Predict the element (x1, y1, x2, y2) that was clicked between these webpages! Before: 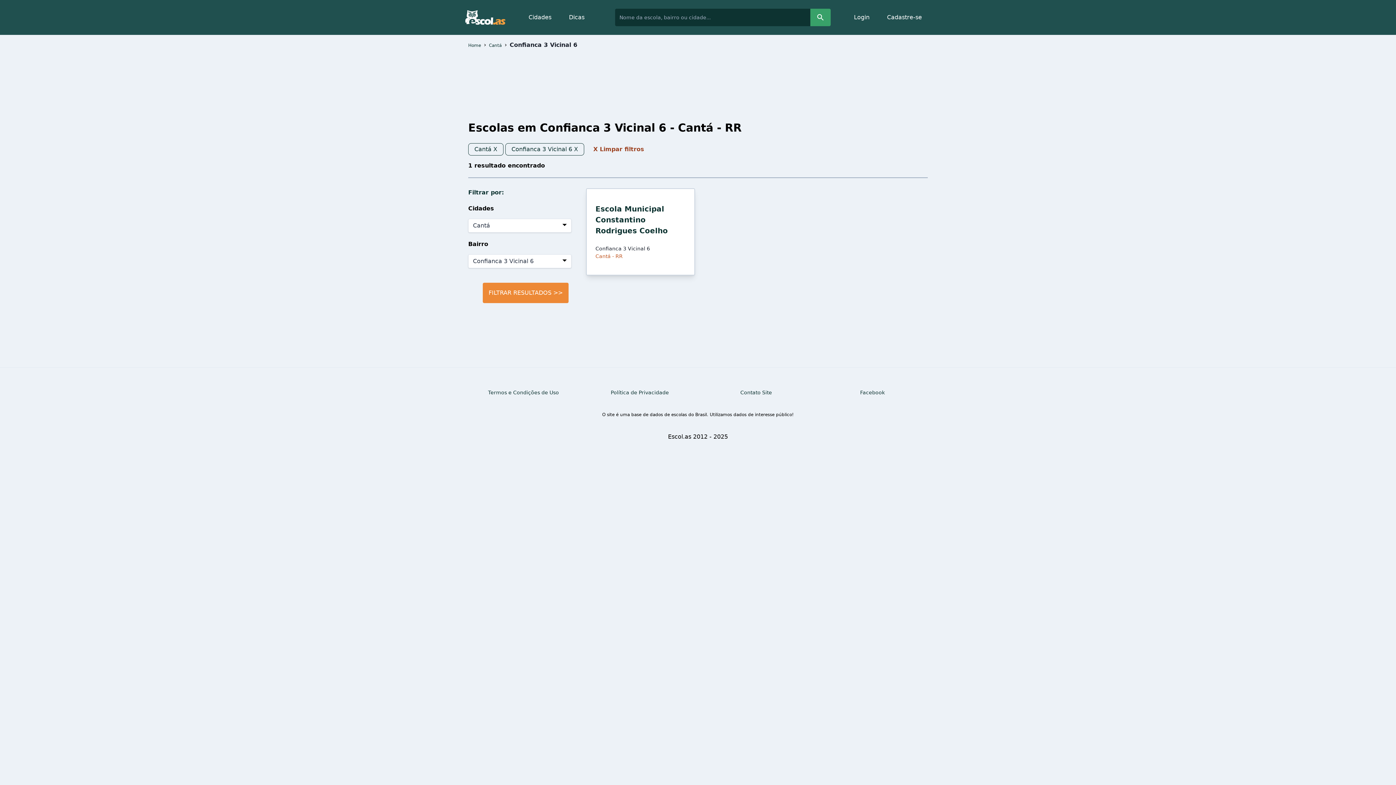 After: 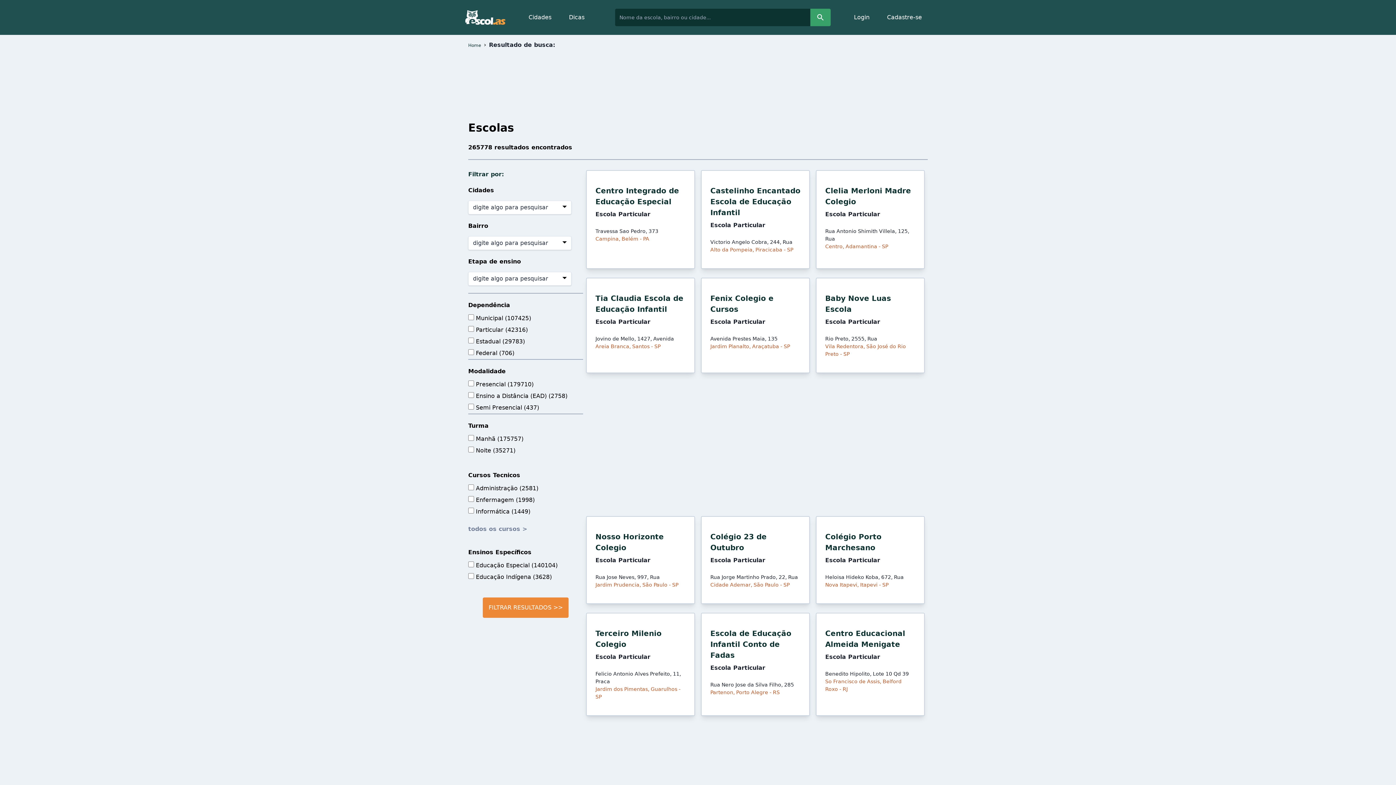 Action: bbox: (810, 8, 830, 26)